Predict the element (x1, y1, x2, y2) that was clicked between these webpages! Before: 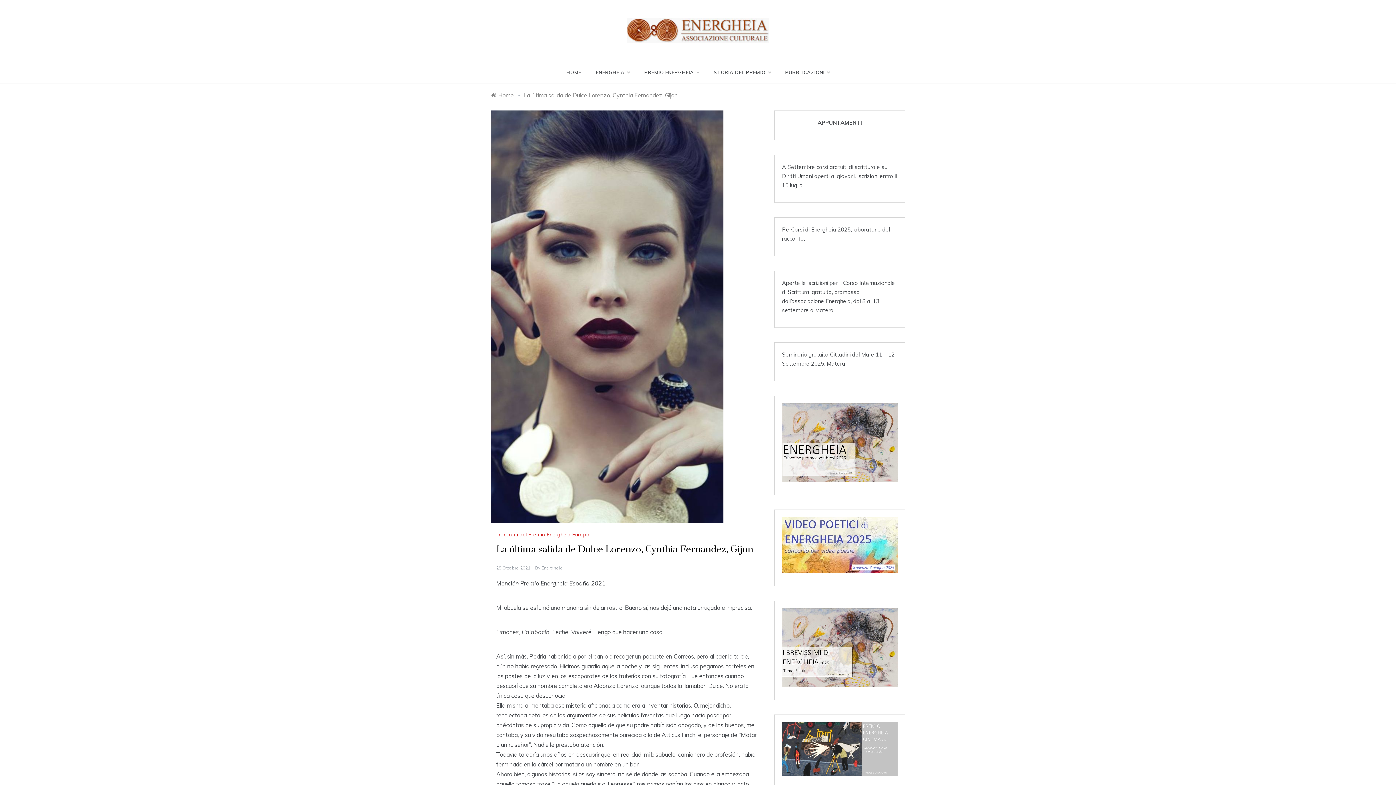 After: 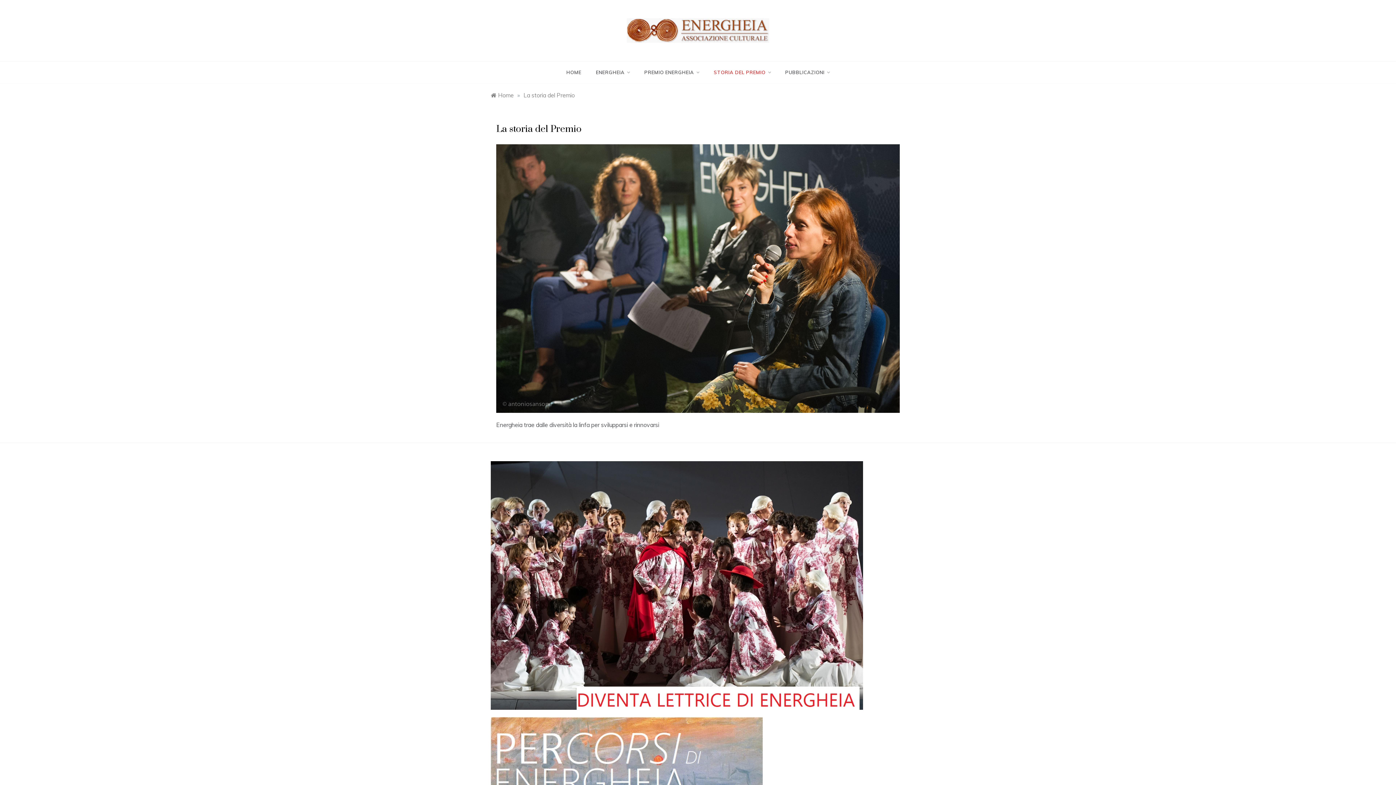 Action: label: STORIA DEL PREMIO bbox: (706, 61, 778, 83)